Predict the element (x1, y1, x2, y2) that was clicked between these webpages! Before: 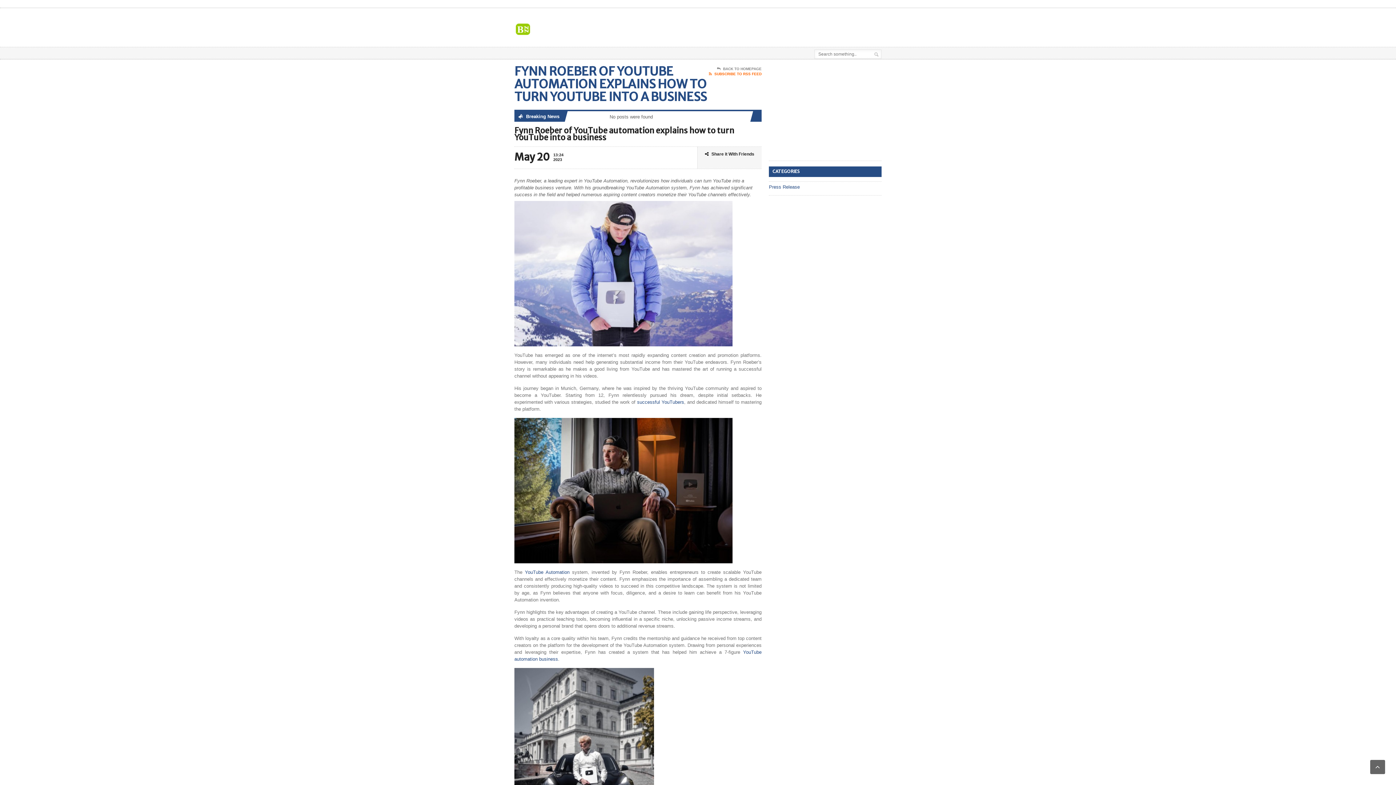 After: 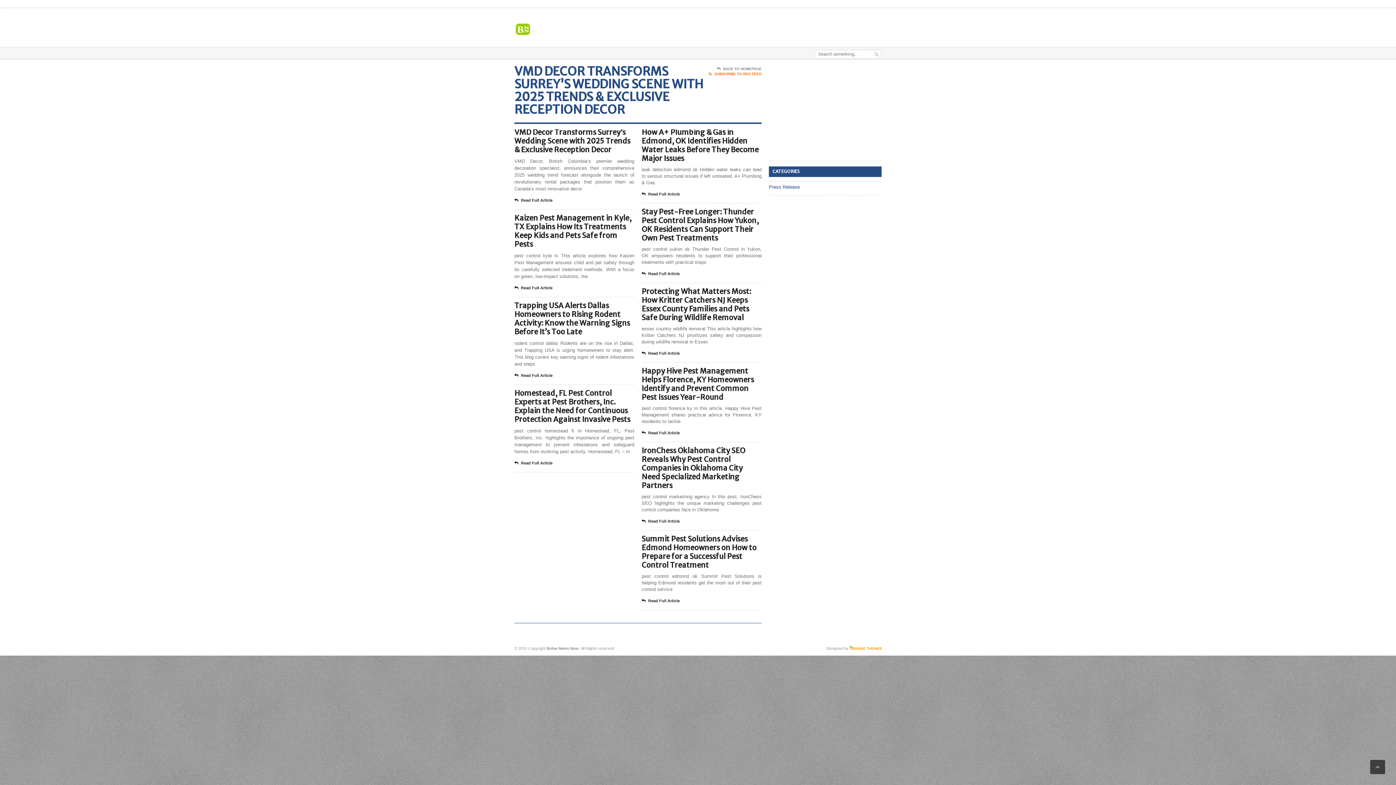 Action: label: BACK TO HOMEPAGE bbox: (709, 66, 761, 71)